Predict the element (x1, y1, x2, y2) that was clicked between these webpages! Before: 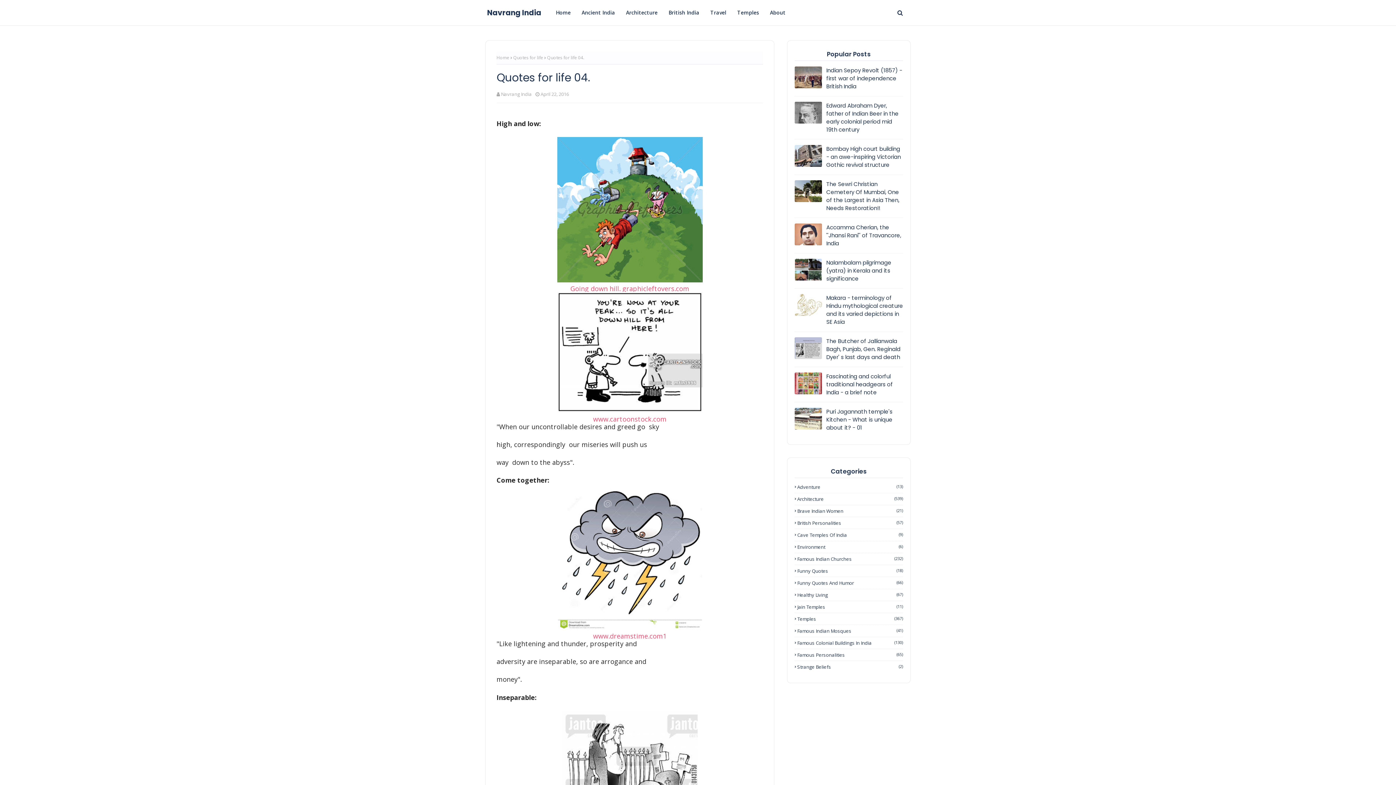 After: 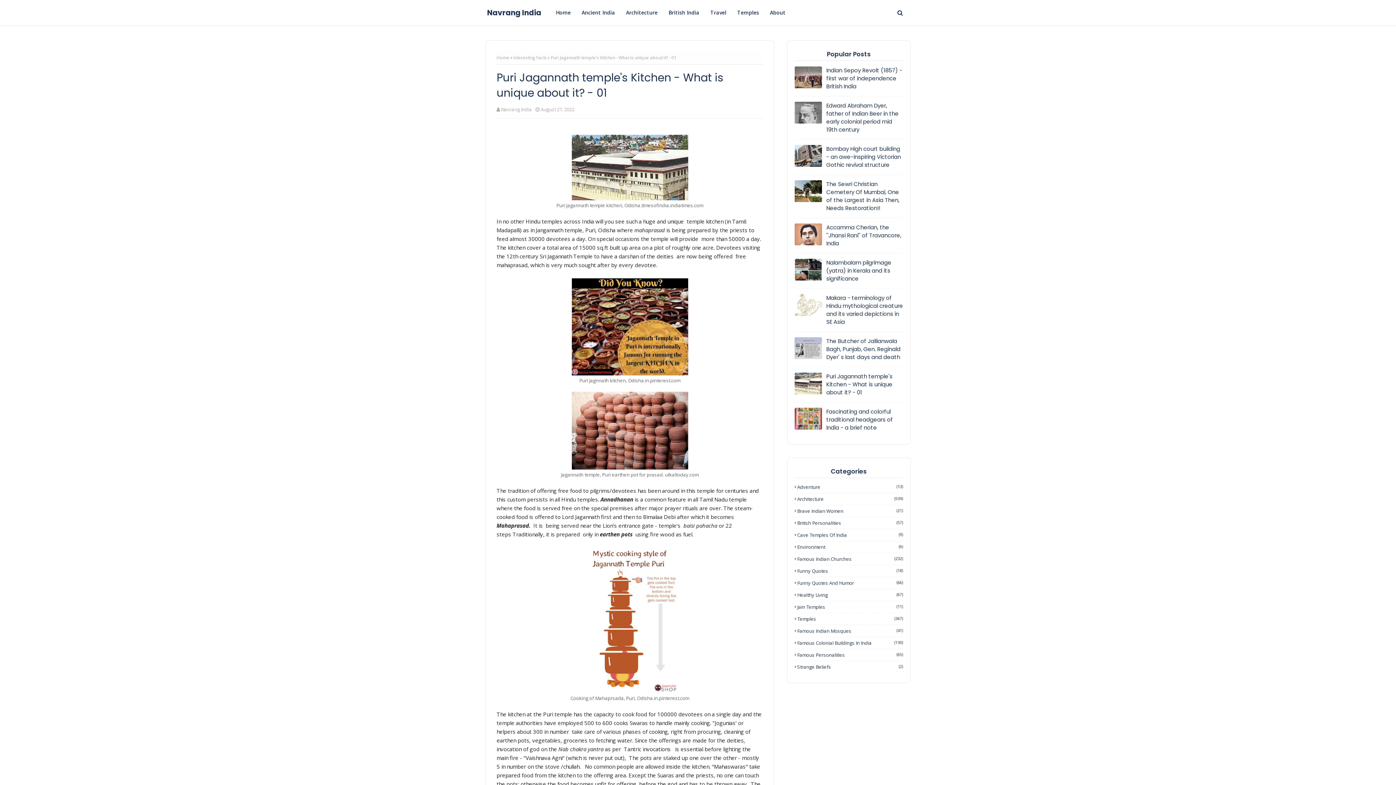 Action: bbox: (826, 408, 903, 432) label: Puri Jagannath temple's Kitchen - What is unique about it? - 01